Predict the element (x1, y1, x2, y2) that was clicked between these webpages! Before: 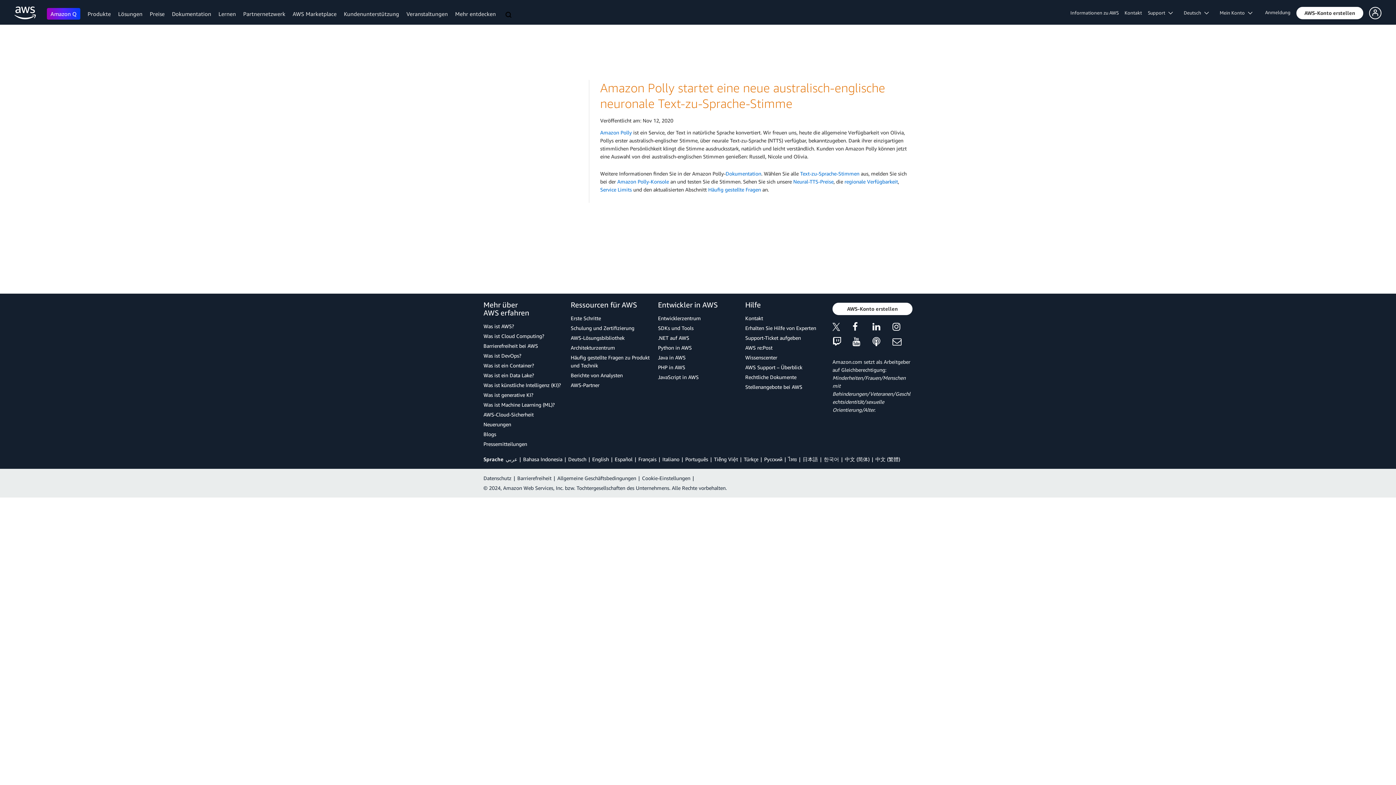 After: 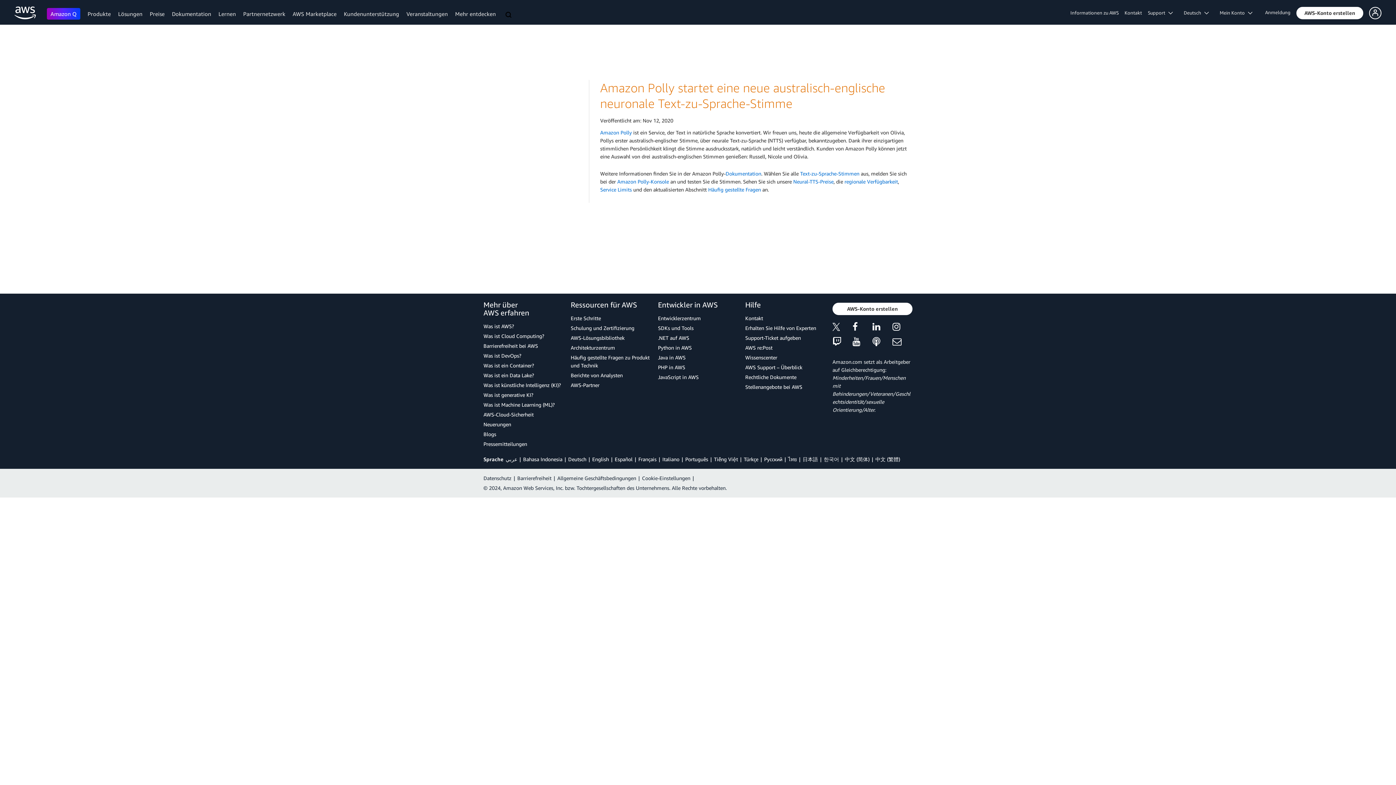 Action: label: Deutsch bbox: (568, 456, 586, 462)